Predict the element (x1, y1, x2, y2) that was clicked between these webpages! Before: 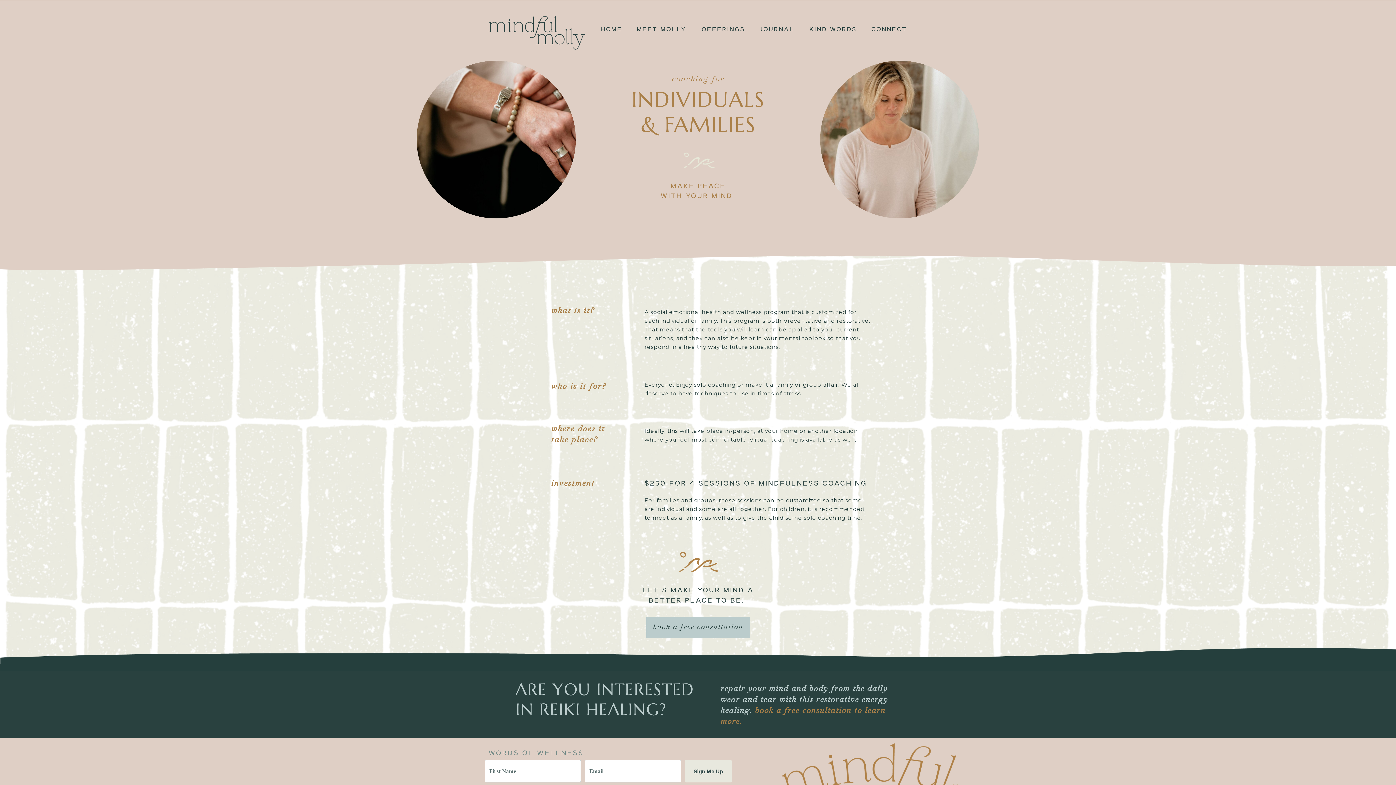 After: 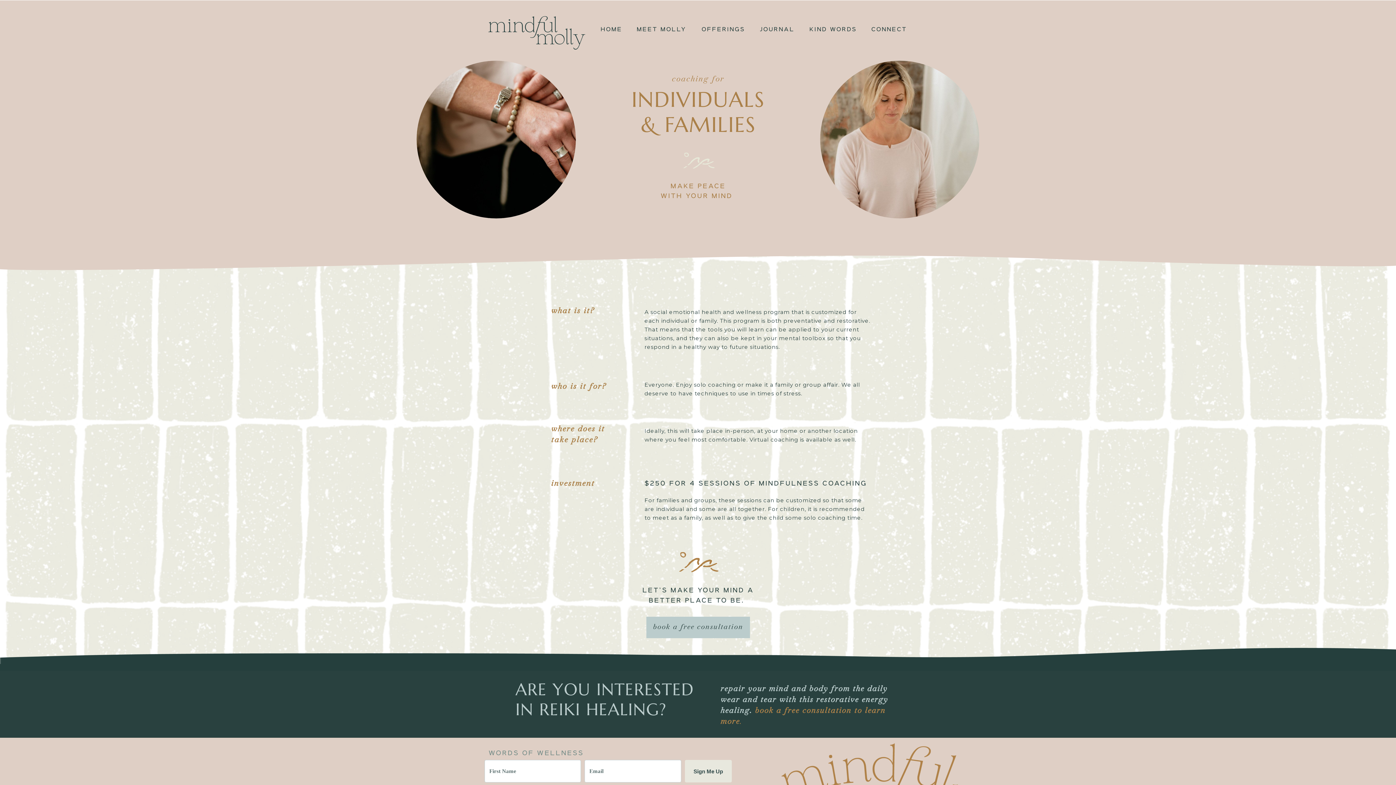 Action: bbox: (551, 303, 610, 317) label: what is it?